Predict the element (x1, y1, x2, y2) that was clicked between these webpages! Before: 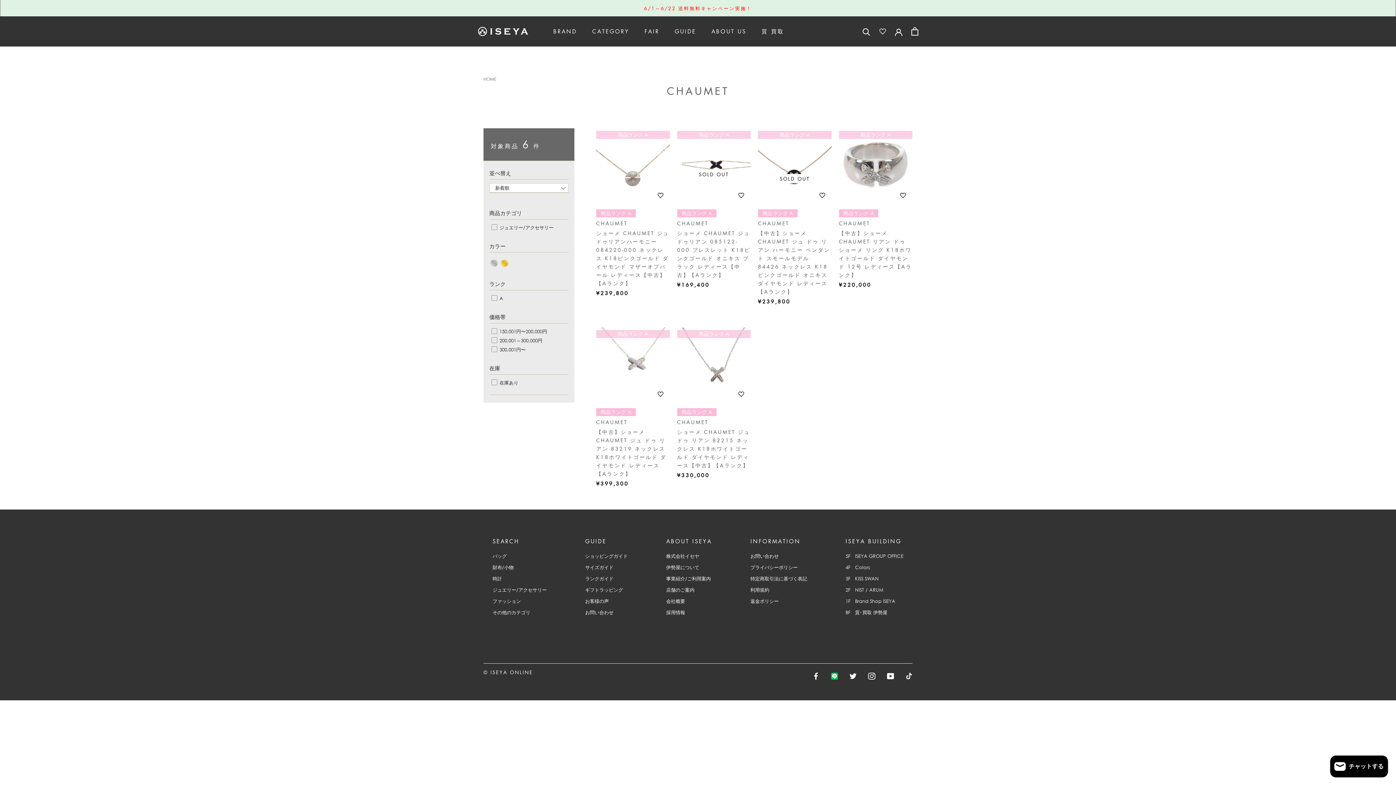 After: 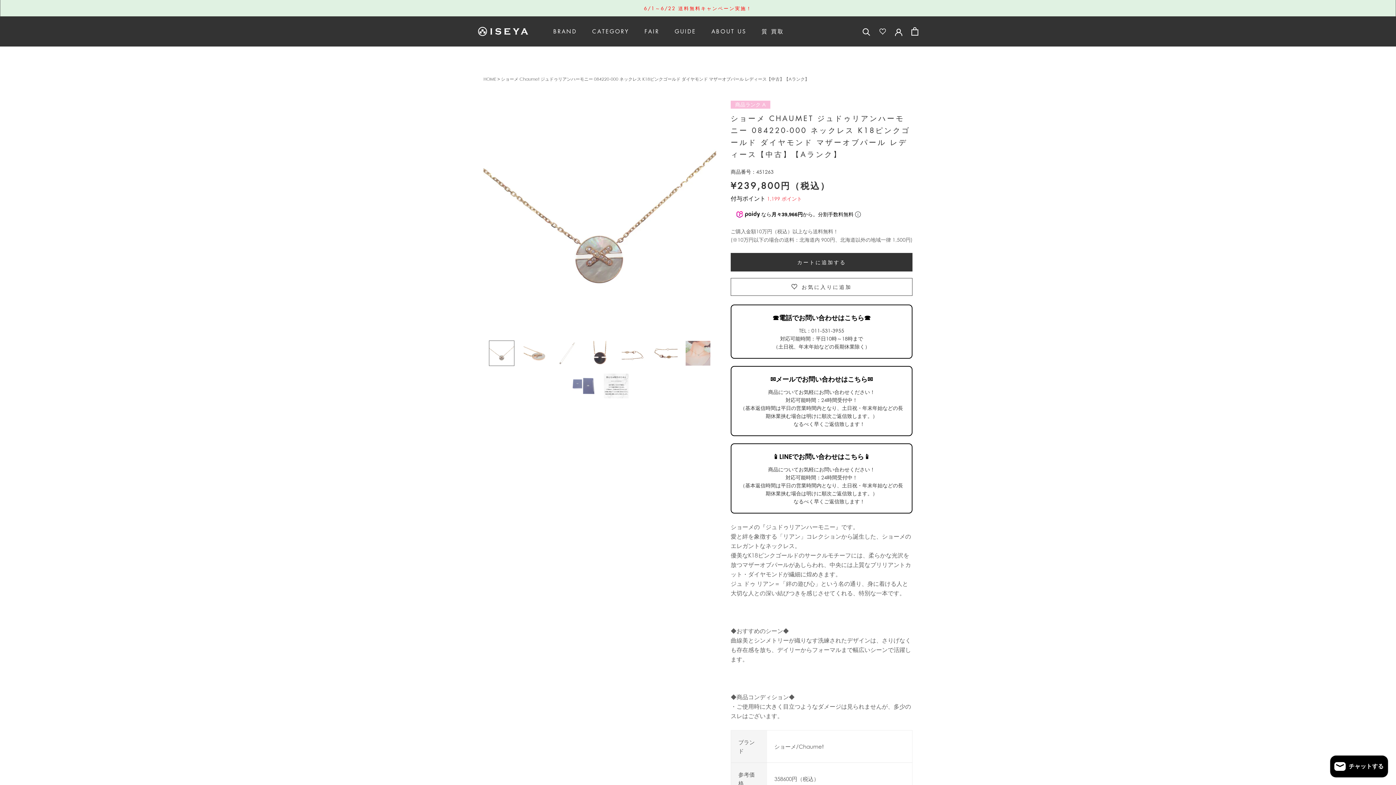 Action: label: 商品ランク A bbox: (596, 128, 670, 202)